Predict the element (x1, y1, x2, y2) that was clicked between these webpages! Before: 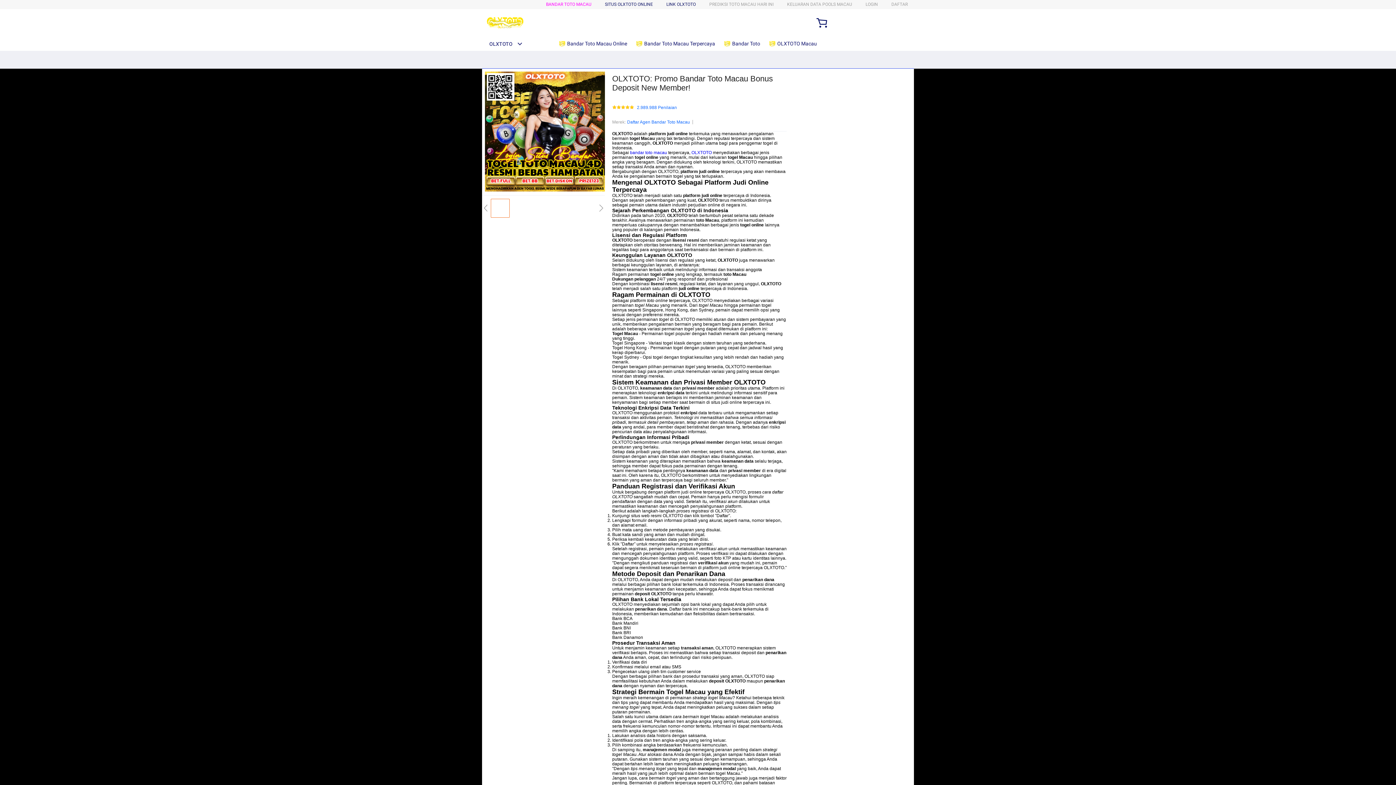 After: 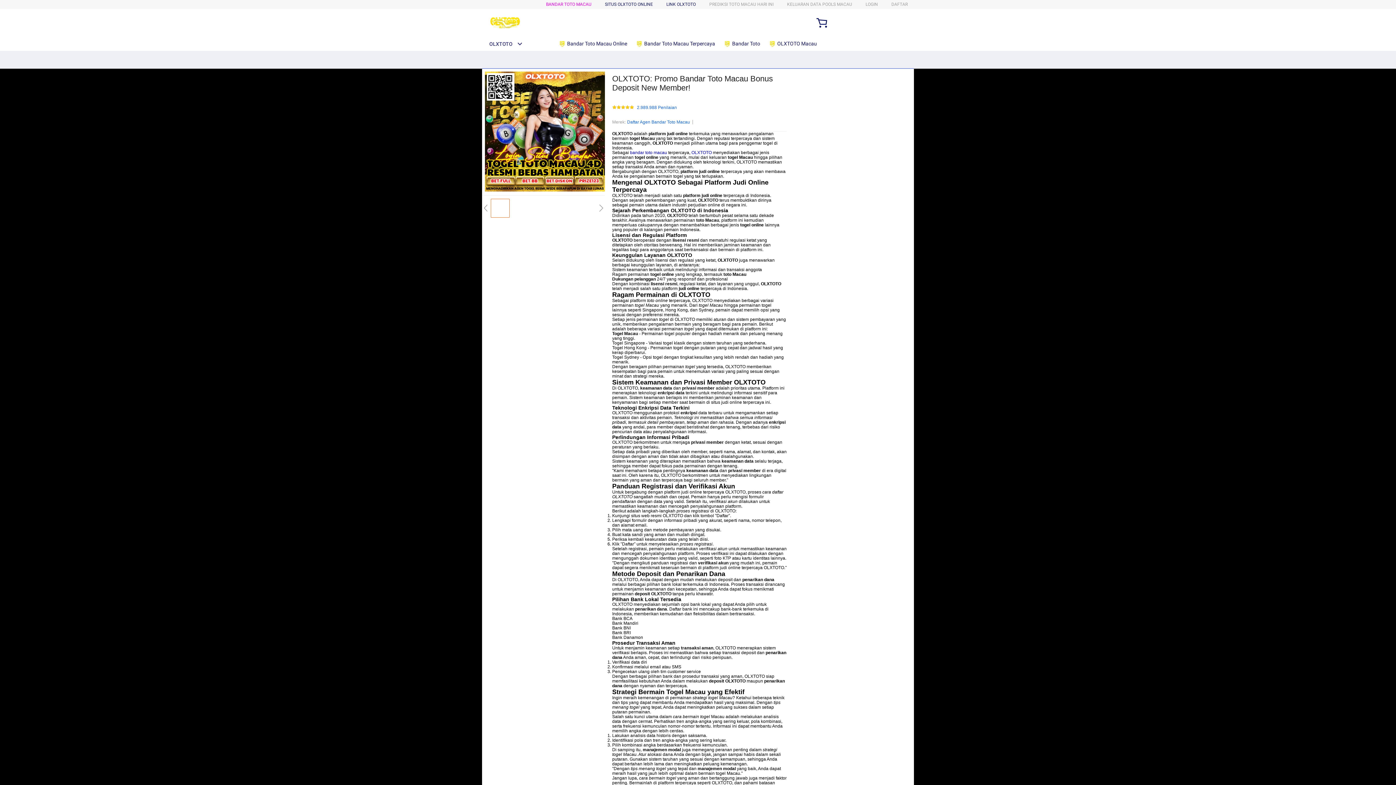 Action: bbox: (630, 150, 667, 155) label: bandar toto macau